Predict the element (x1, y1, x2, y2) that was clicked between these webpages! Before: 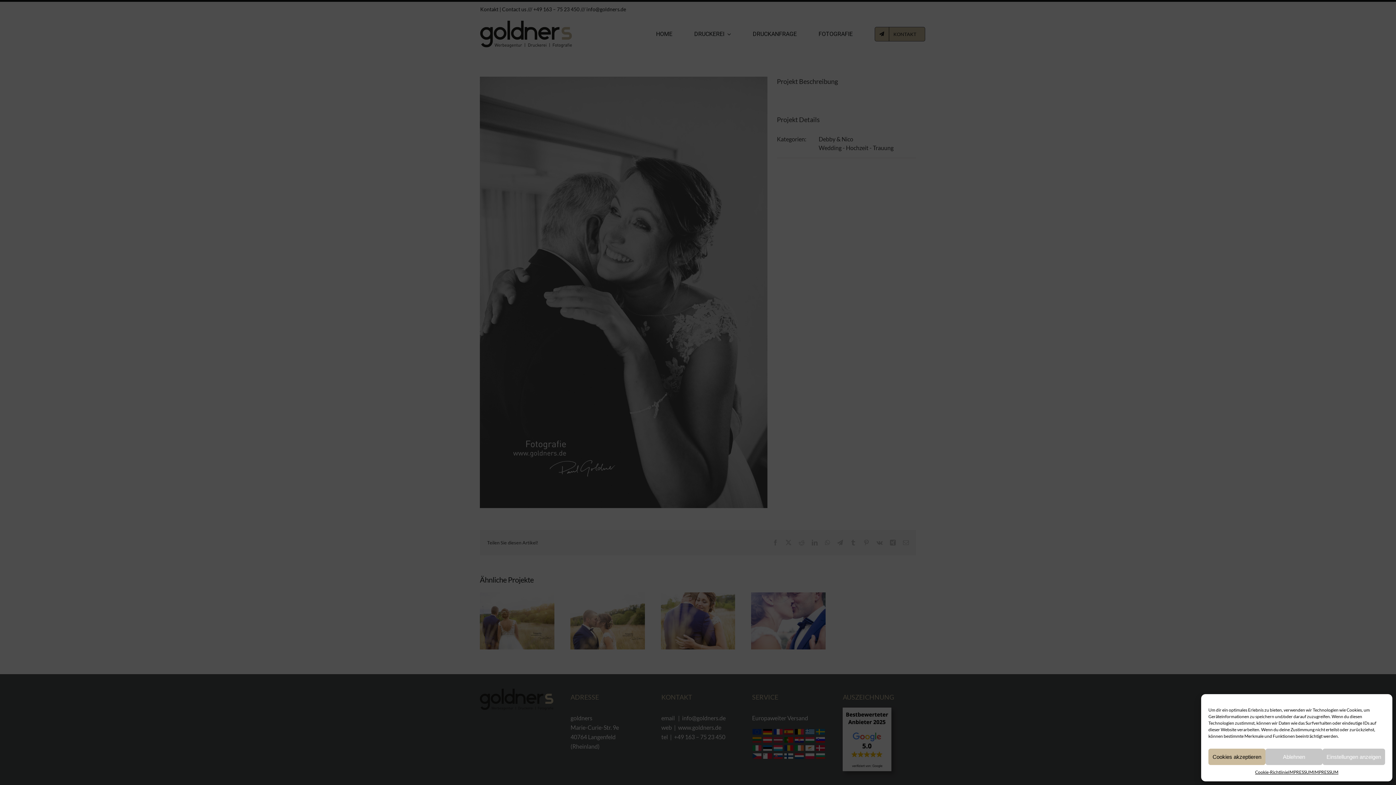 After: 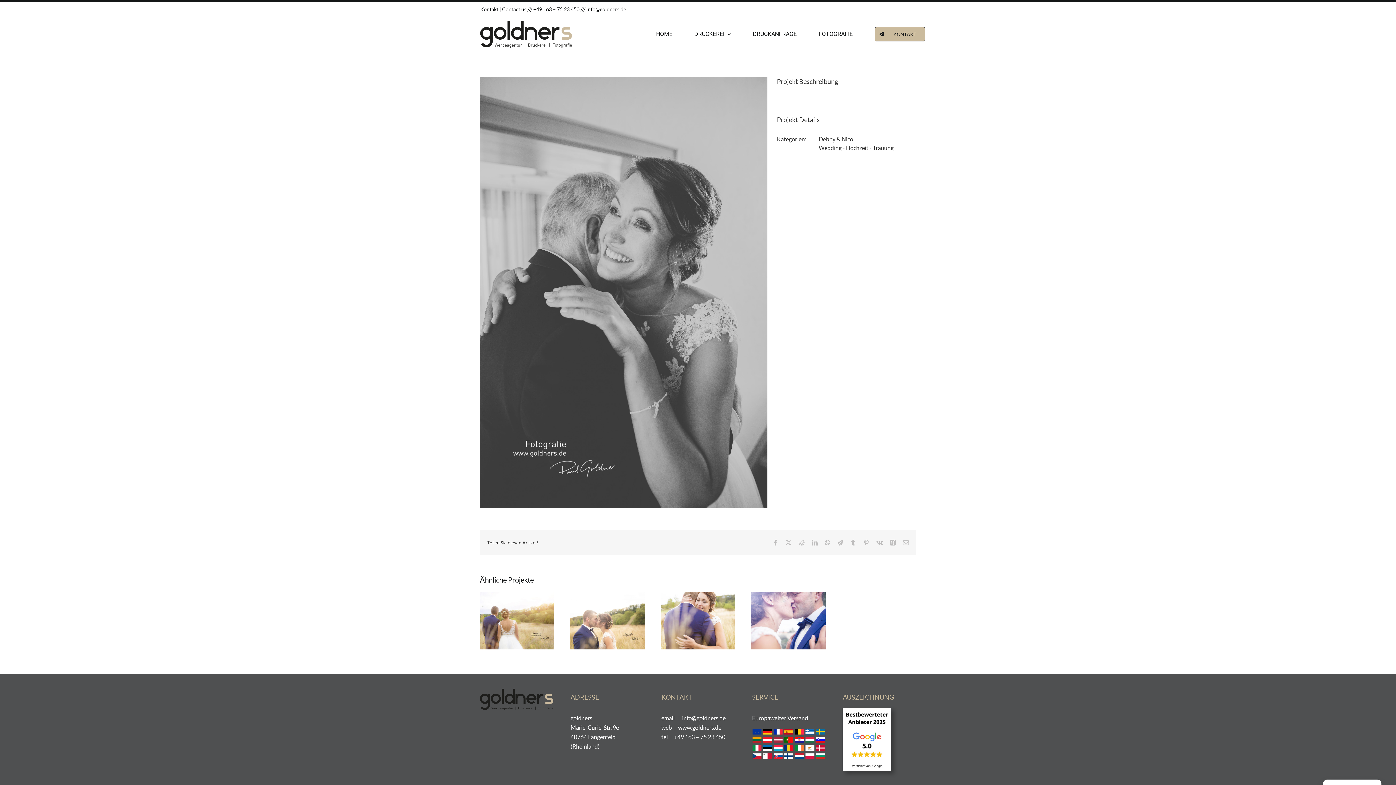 Action: bbox: (1208, 749, 1265, 765) label: Cookies akzeptieren